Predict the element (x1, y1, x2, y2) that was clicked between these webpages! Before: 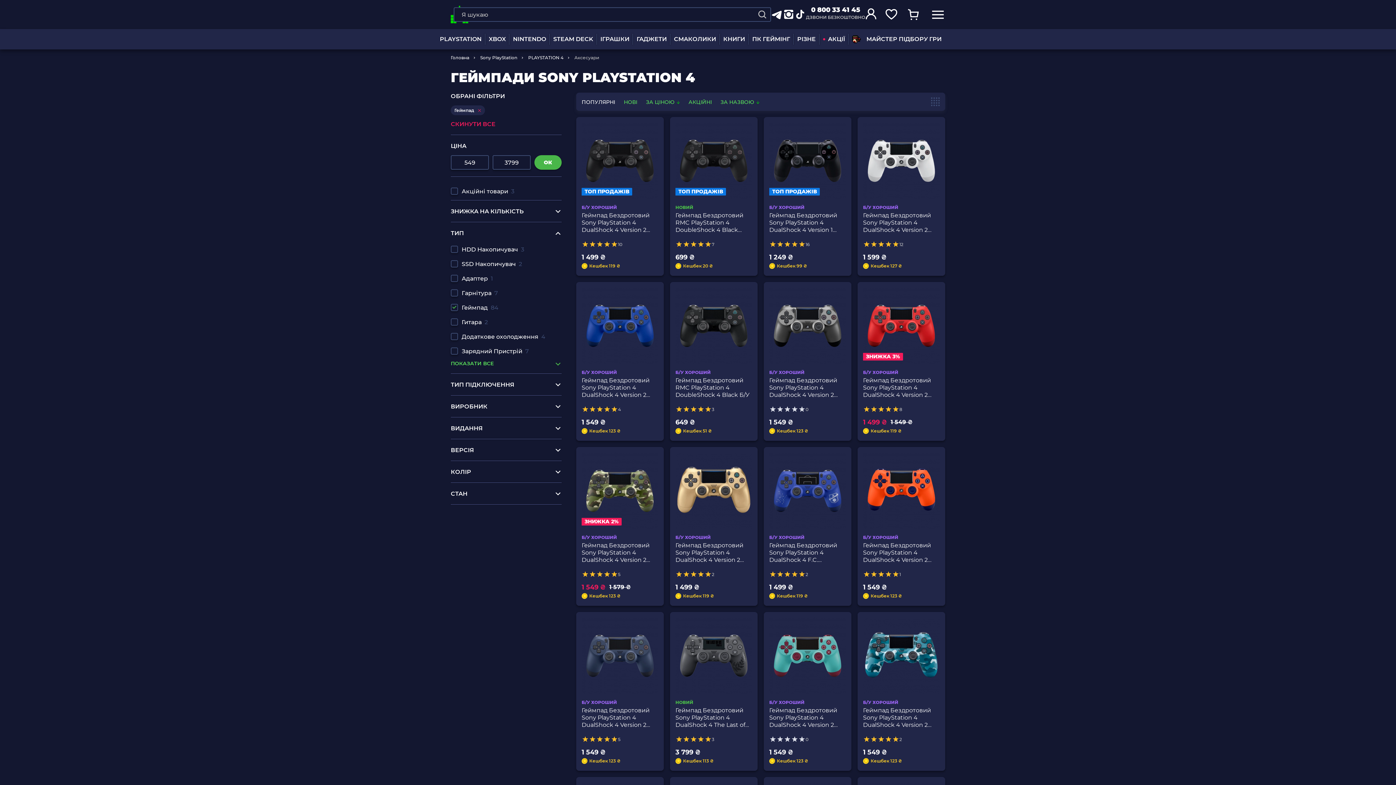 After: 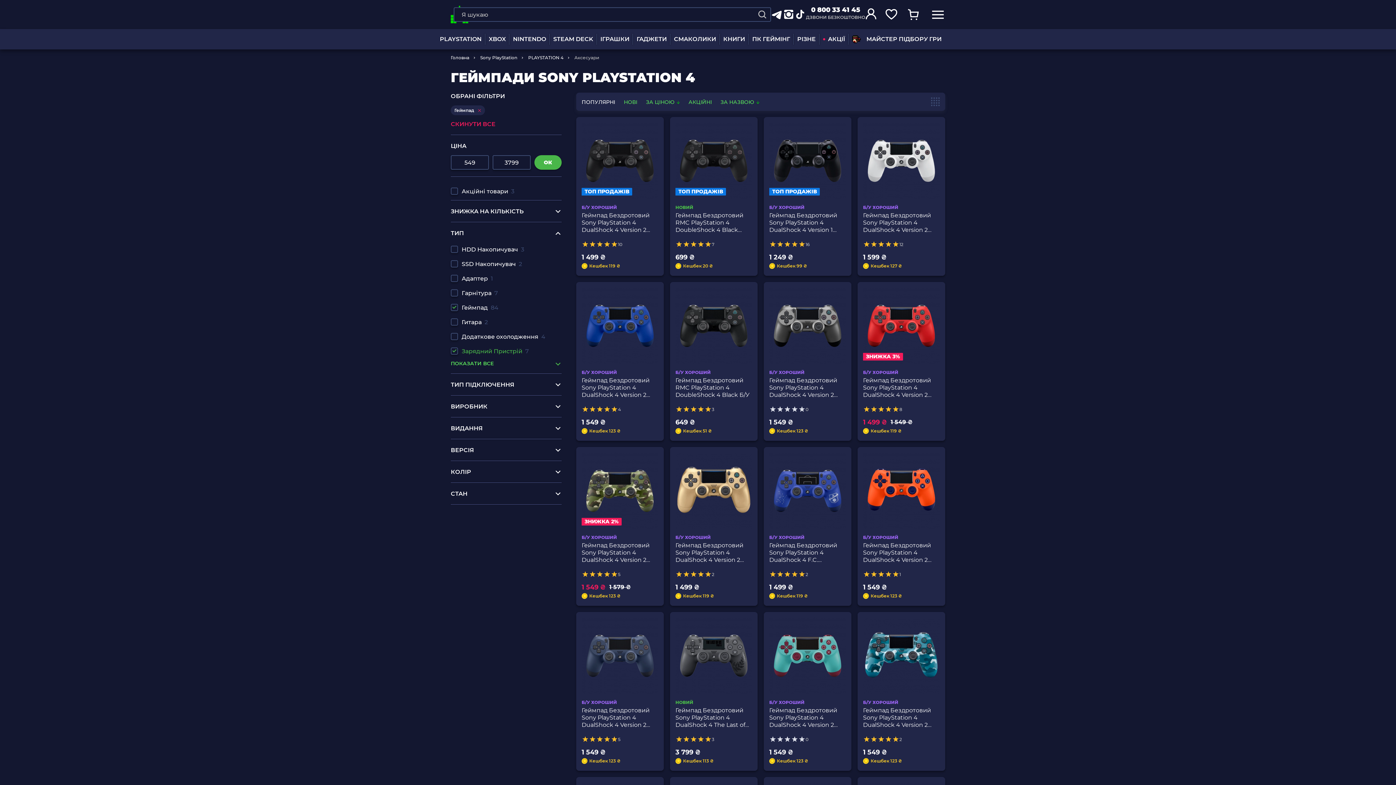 Action: bbox: (450, 344, 540, 358) label: Зарядний Пристрій 7